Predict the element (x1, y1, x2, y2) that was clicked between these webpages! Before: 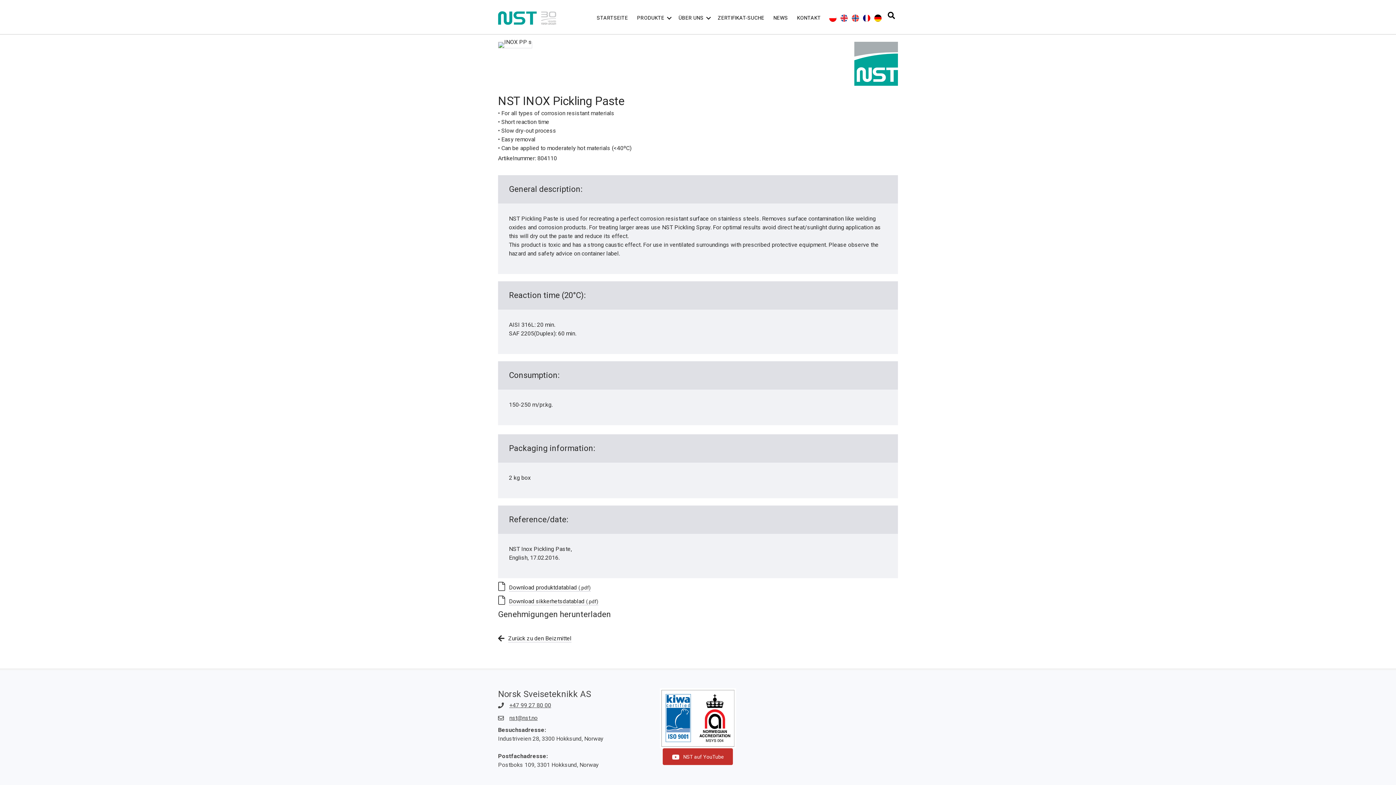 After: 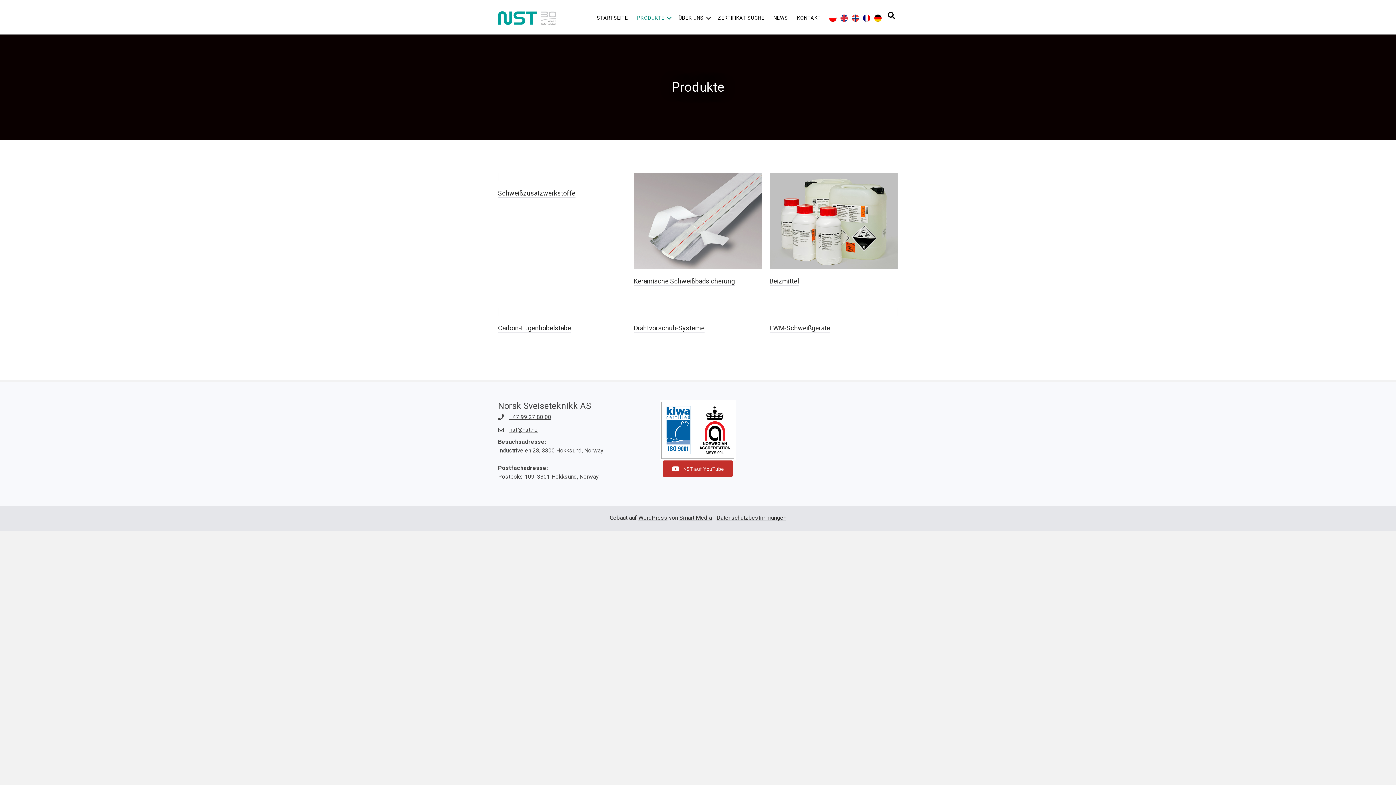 Action: bbox: (632, 9, 674, 26) label: PRODUKTE